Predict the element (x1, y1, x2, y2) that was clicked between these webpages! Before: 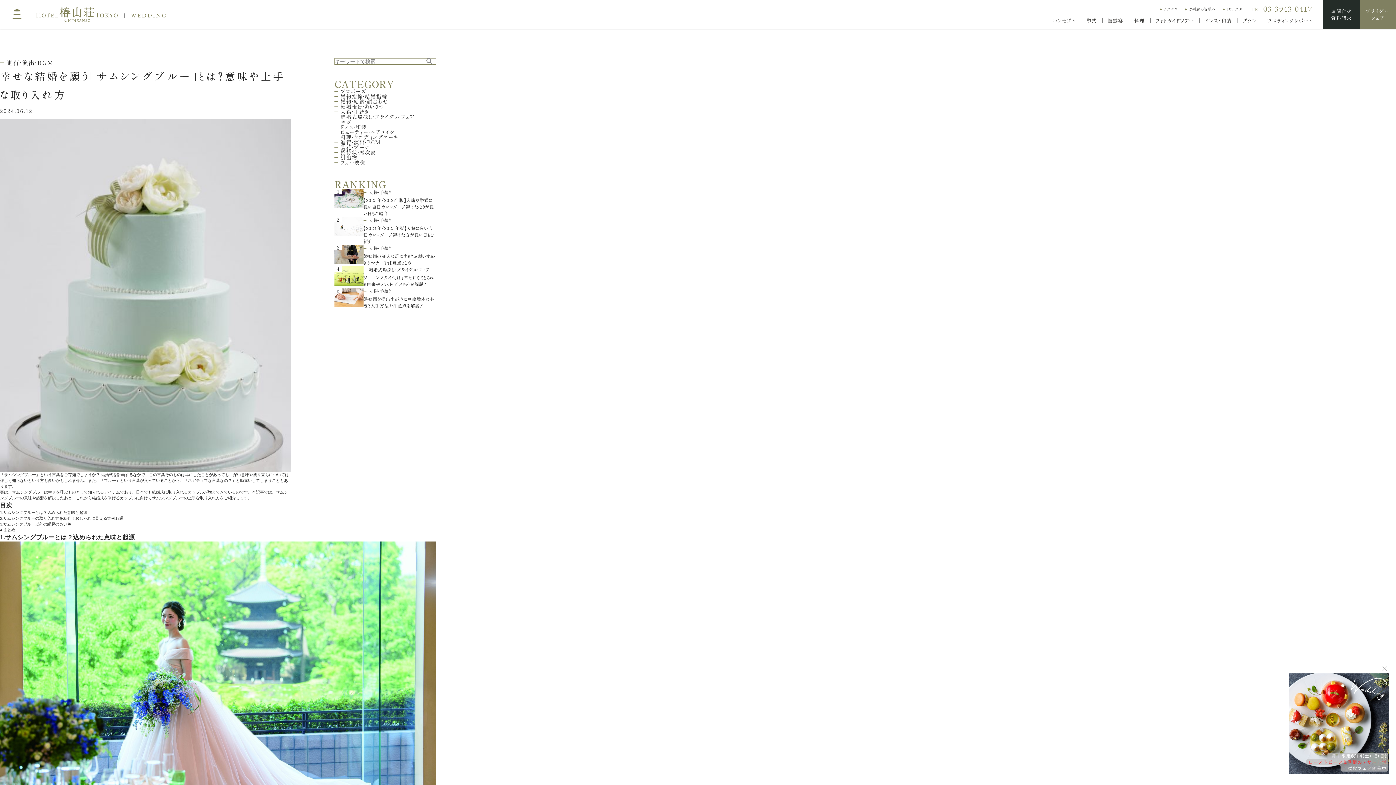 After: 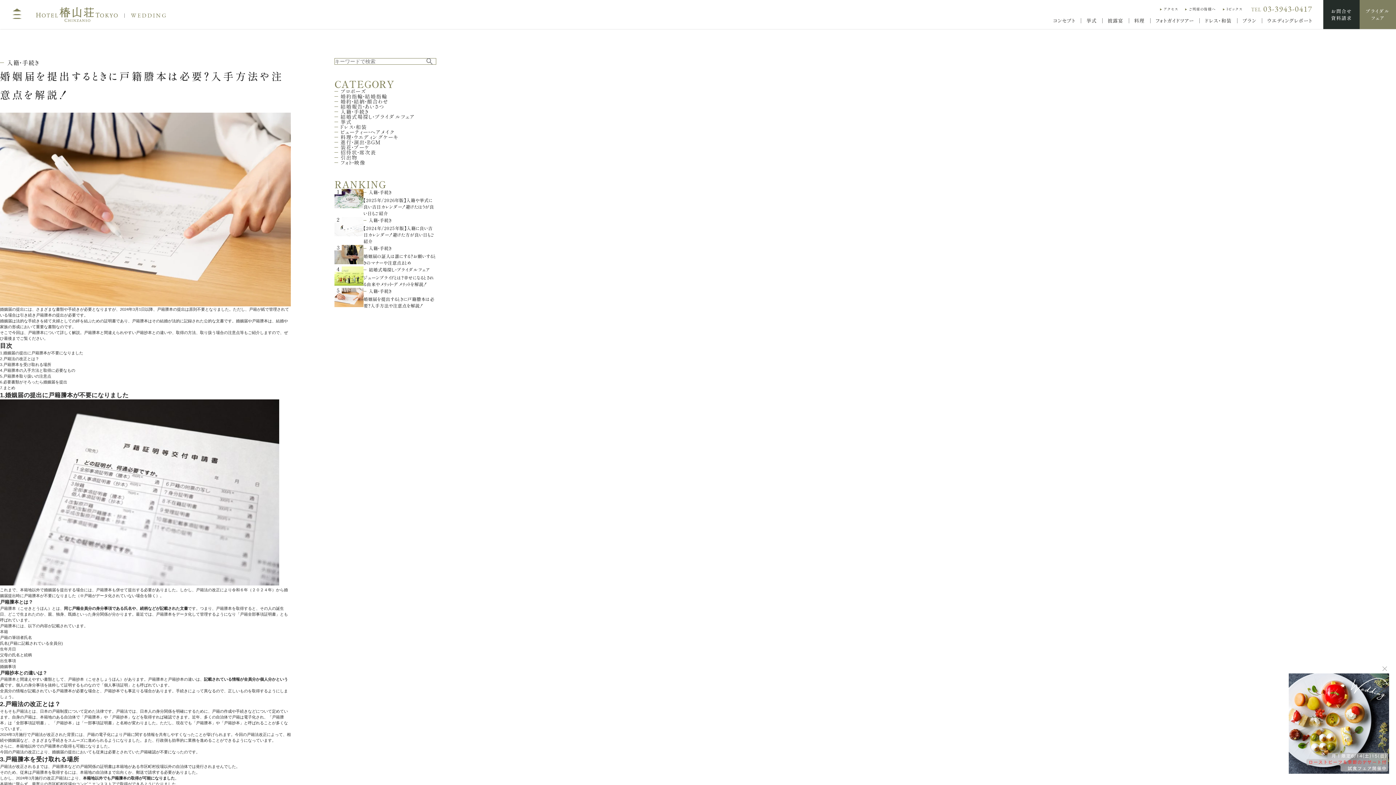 Action: bbox: (334, 288, 436, 309) label: 5
入籍・手続き
婚姻届を提出するときに戸籍謄本は必要？入手方法や注意点を解説！